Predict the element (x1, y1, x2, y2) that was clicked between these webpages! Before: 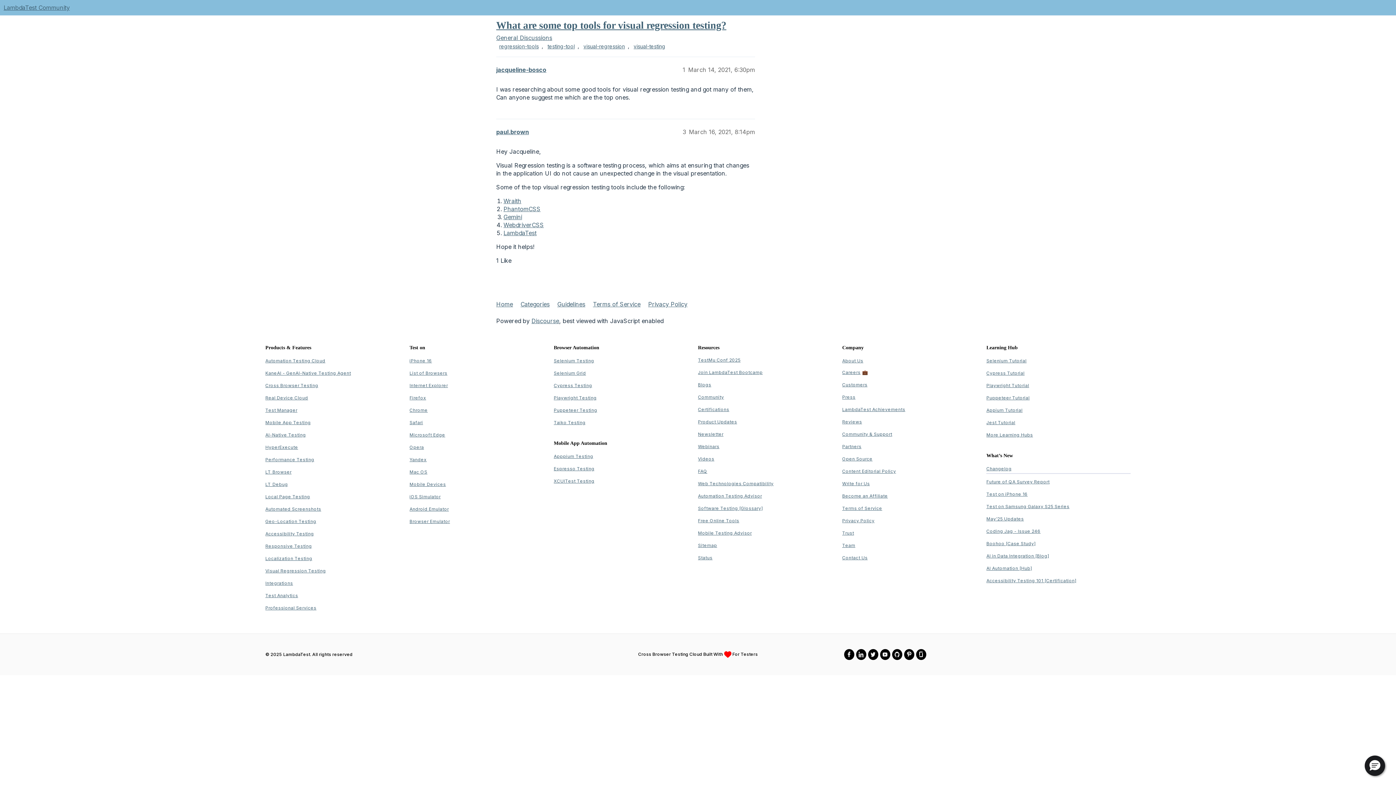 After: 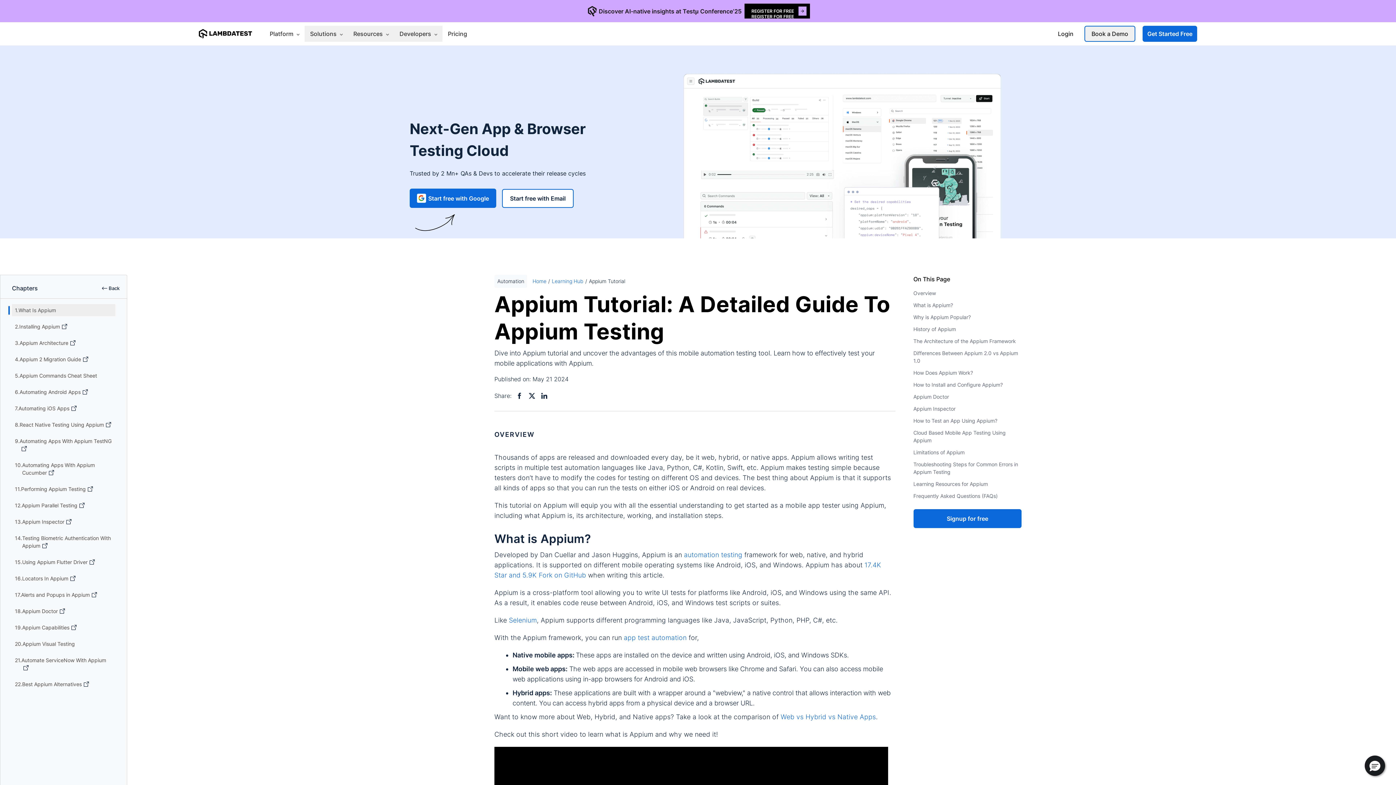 Action: bbox: (986, 407, 1022, 412) label: Appium Tutorial